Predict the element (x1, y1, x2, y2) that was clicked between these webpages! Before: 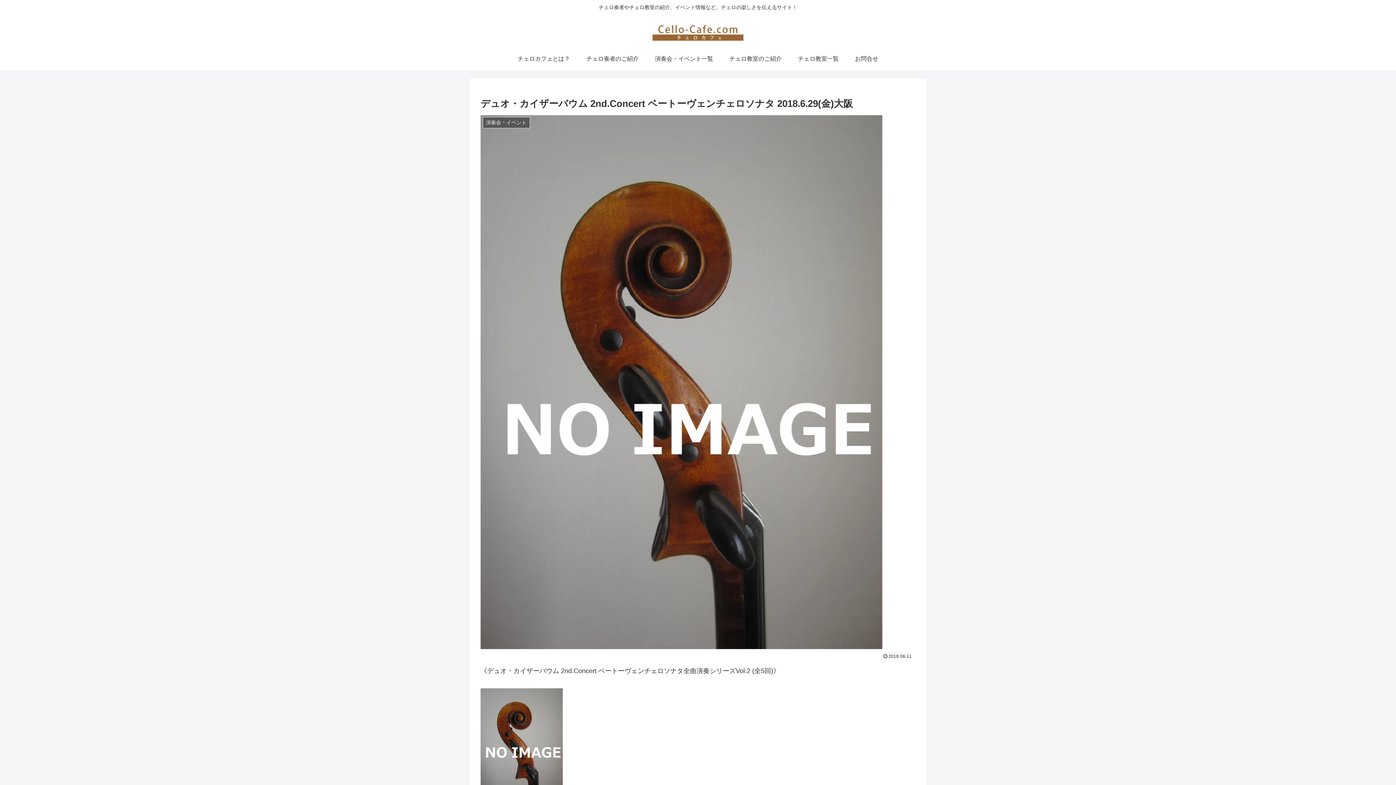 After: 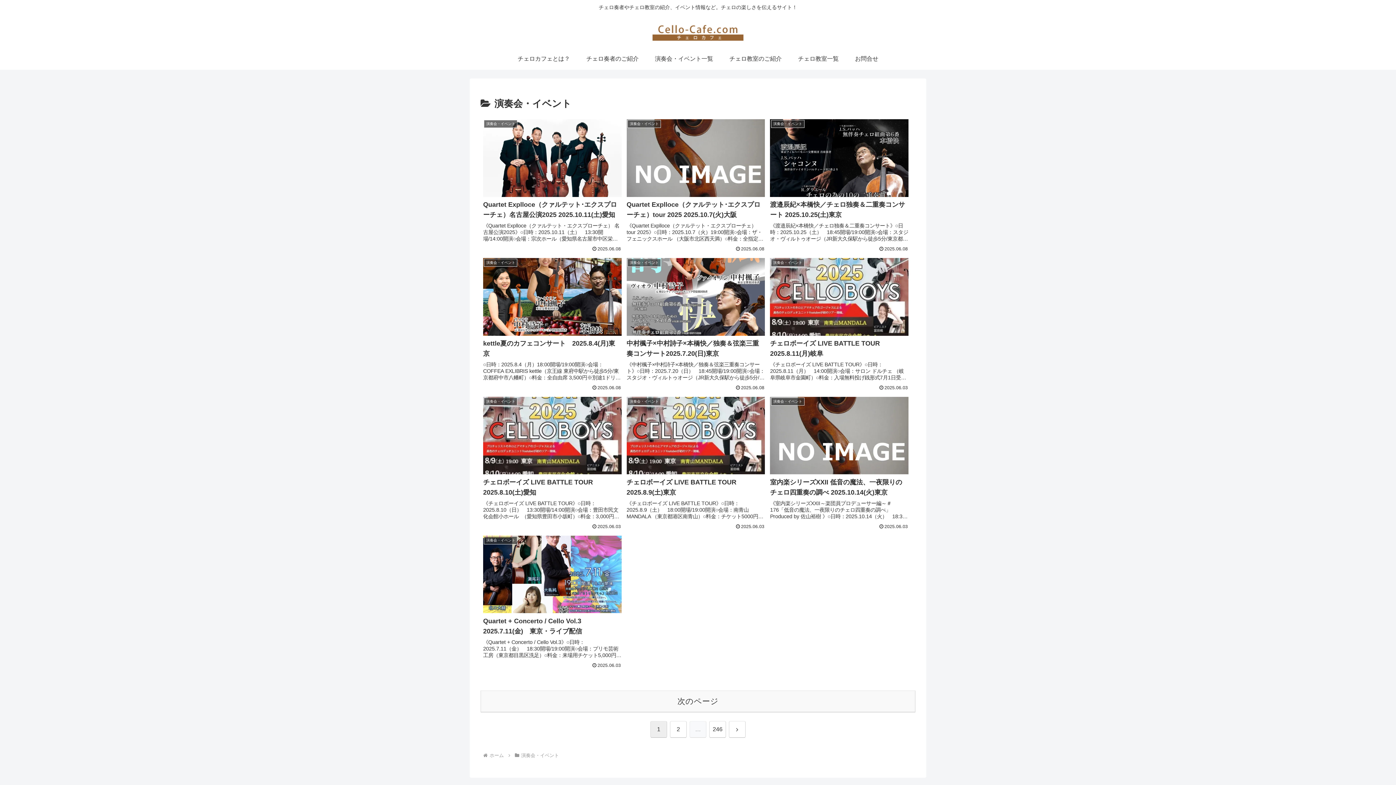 Action: label: 演奏会・イベント一覧 bbox: (646, 47, 721, 69)